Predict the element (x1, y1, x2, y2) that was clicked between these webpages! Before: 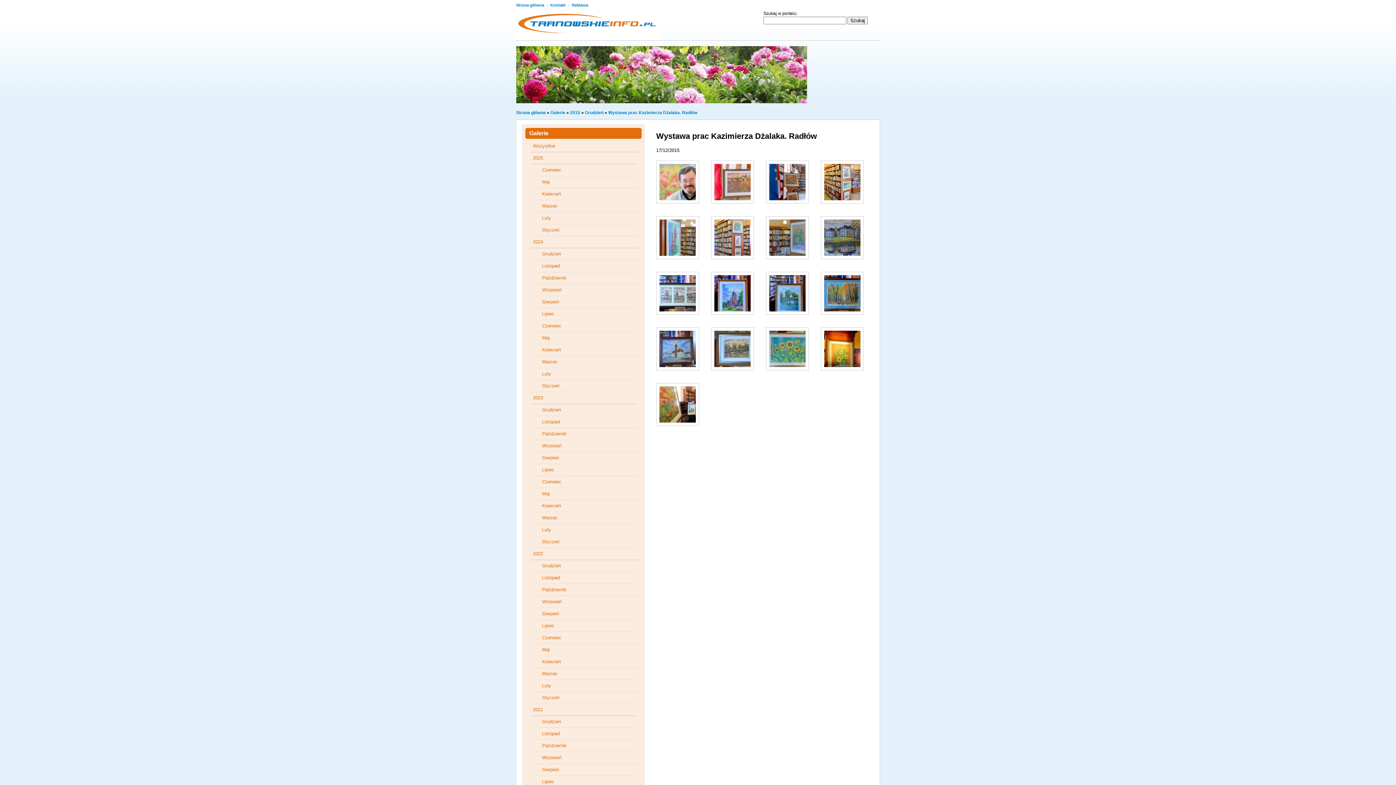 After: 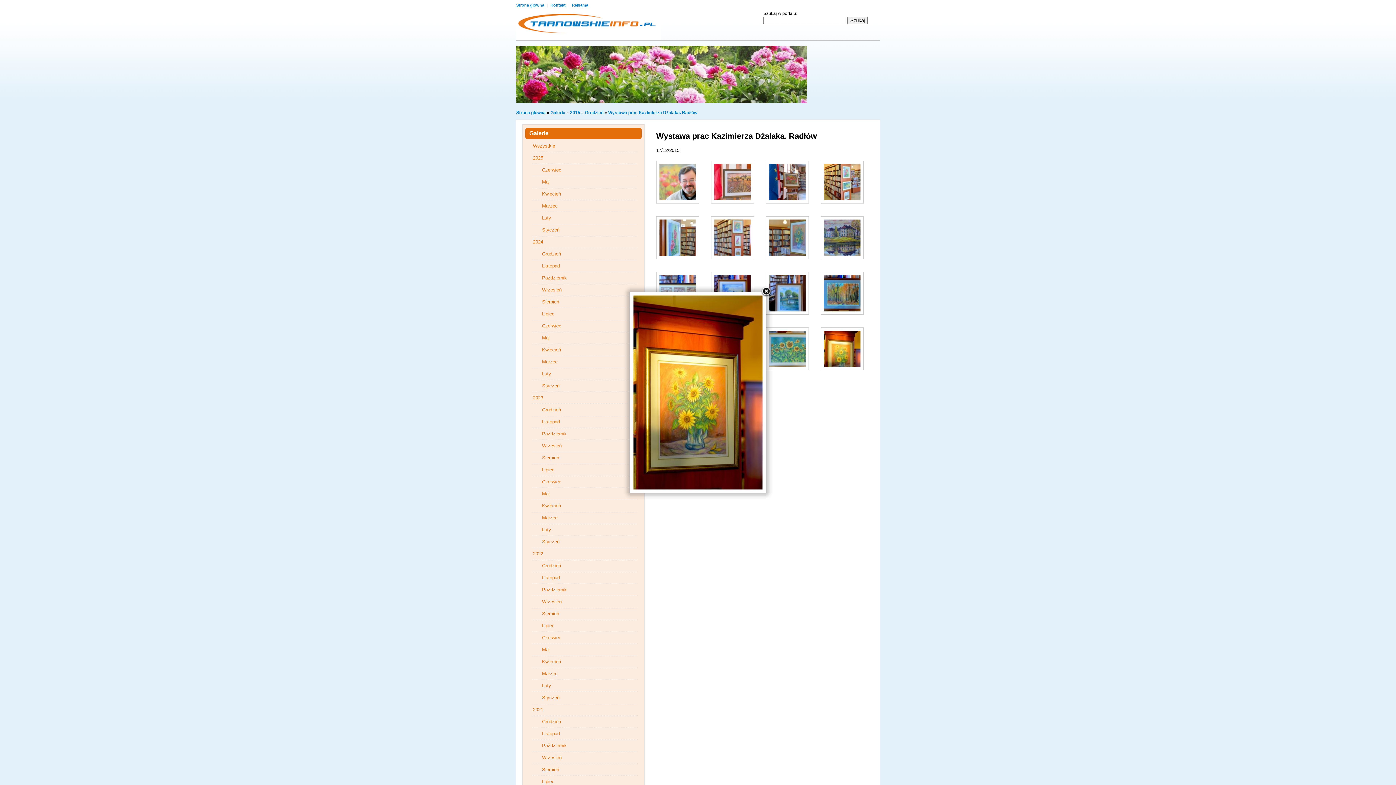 Action: bbox: (821, 377, 874, 382)